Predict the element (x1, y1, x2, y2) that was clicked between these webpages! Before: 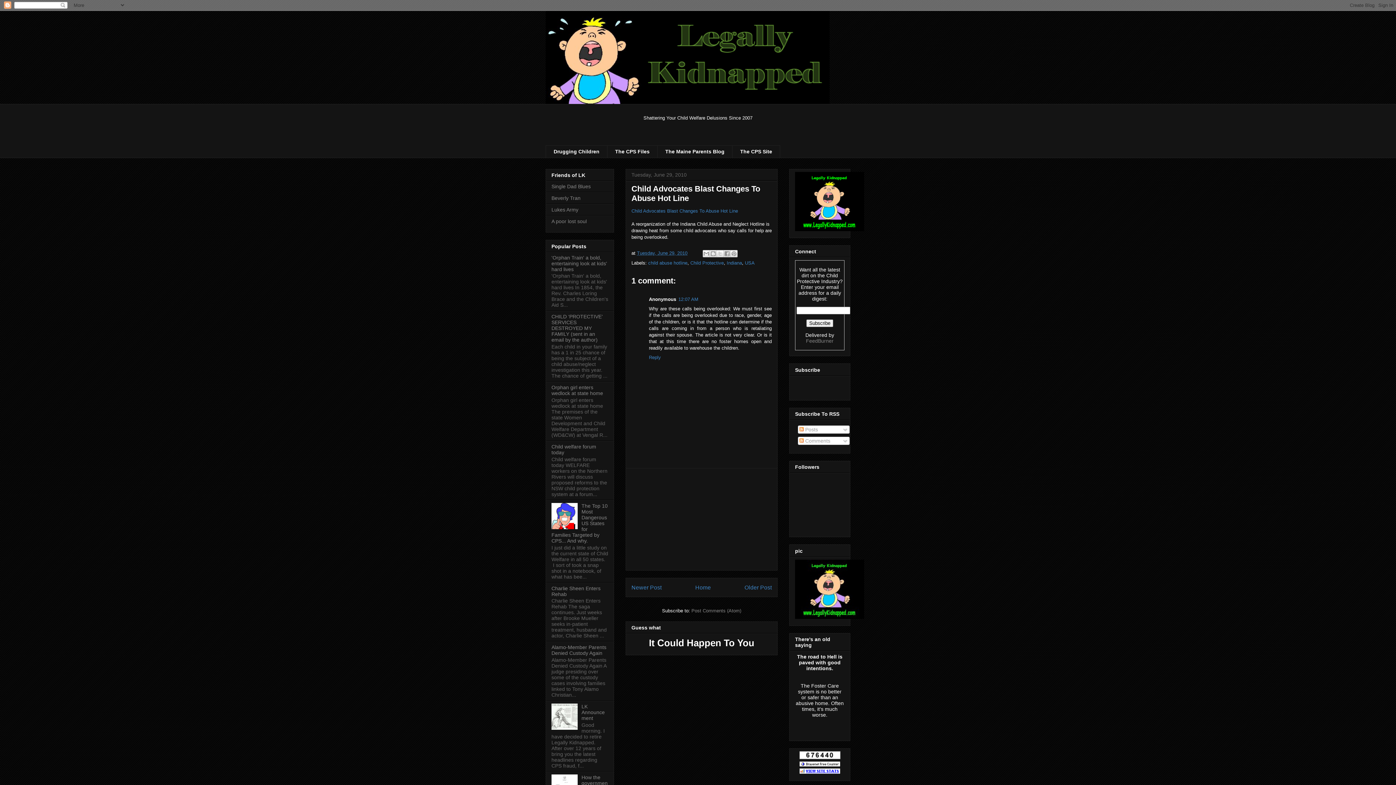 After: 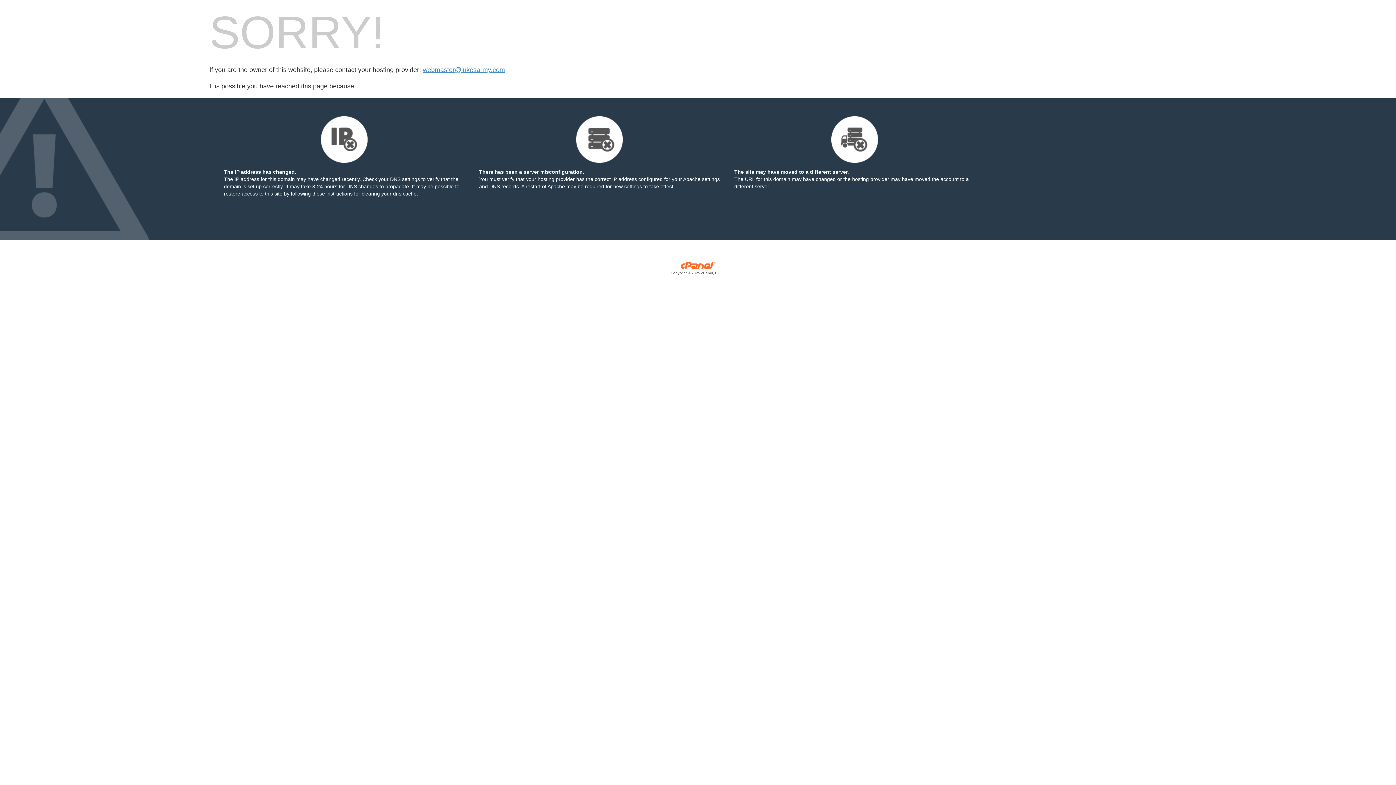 Action: bbox: (551, 206, 578, 212) label: Lukes Army